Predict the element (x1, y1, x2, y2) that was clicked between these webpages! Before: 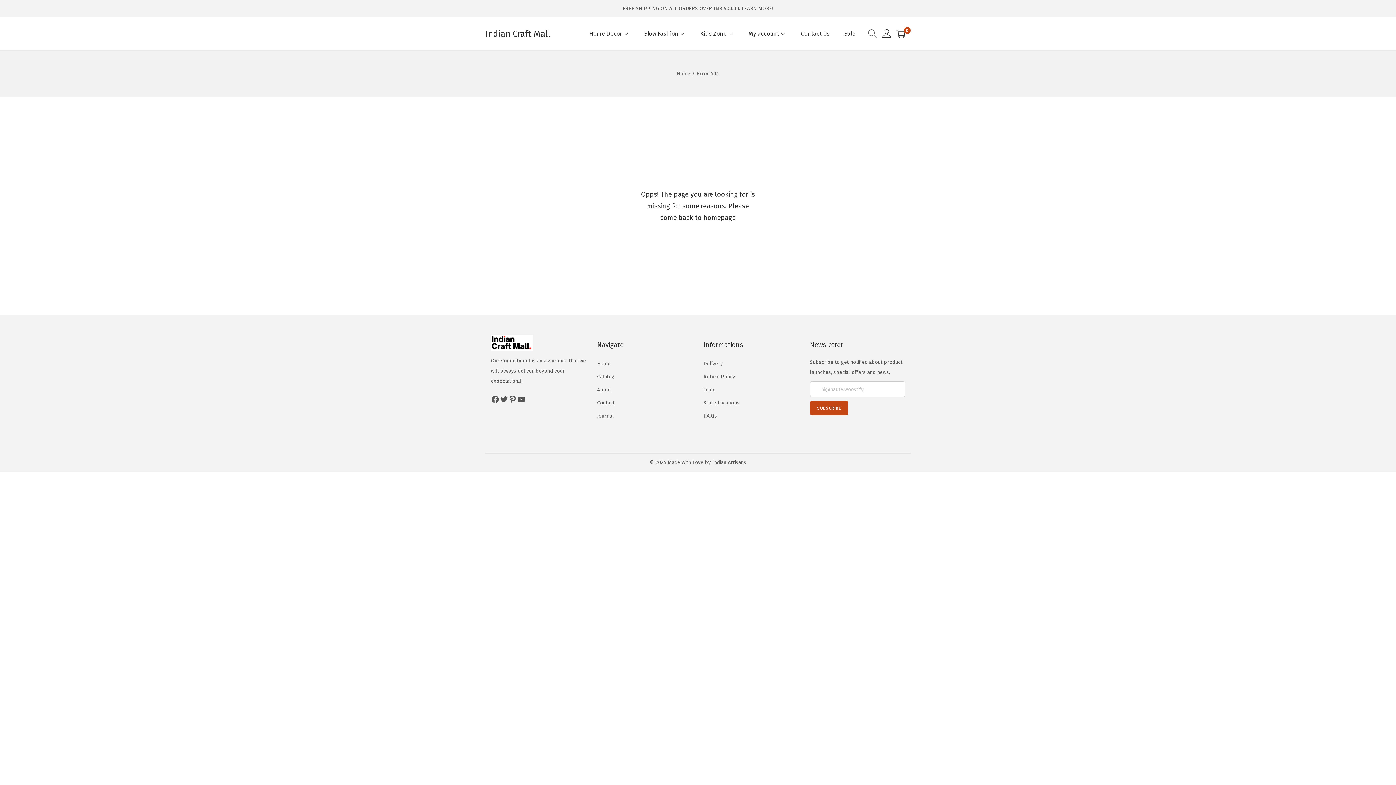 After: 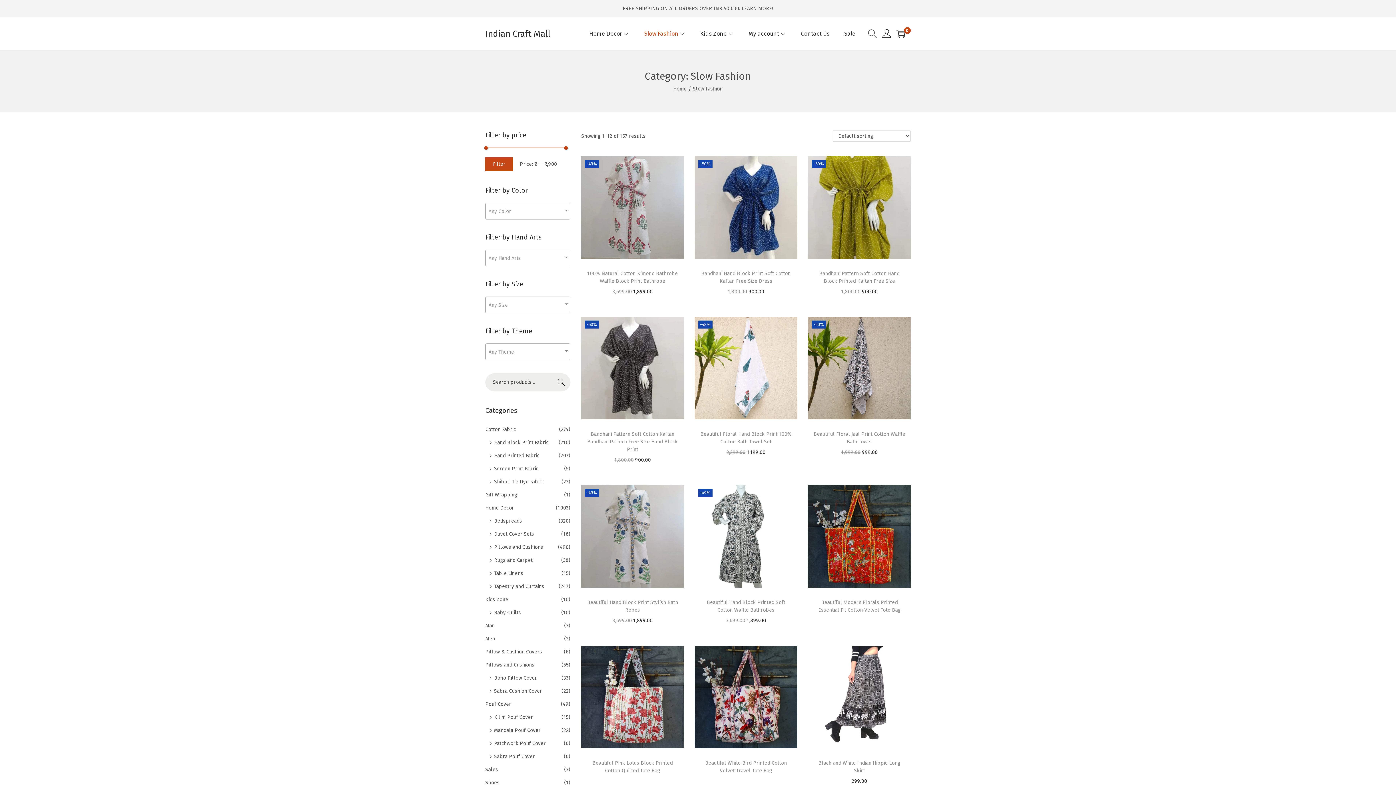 Action: bbox: (644, 17, 685, 50) label: Slow Fashion